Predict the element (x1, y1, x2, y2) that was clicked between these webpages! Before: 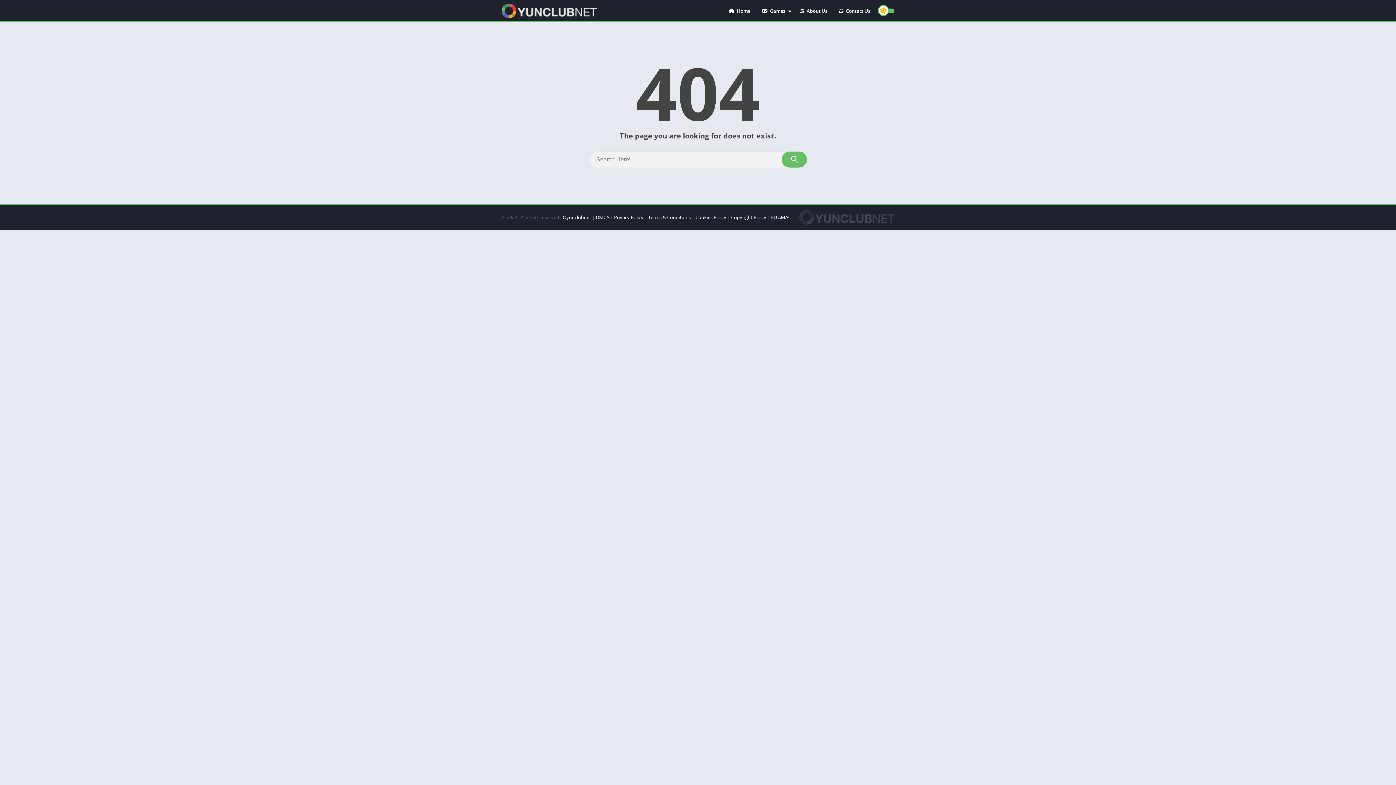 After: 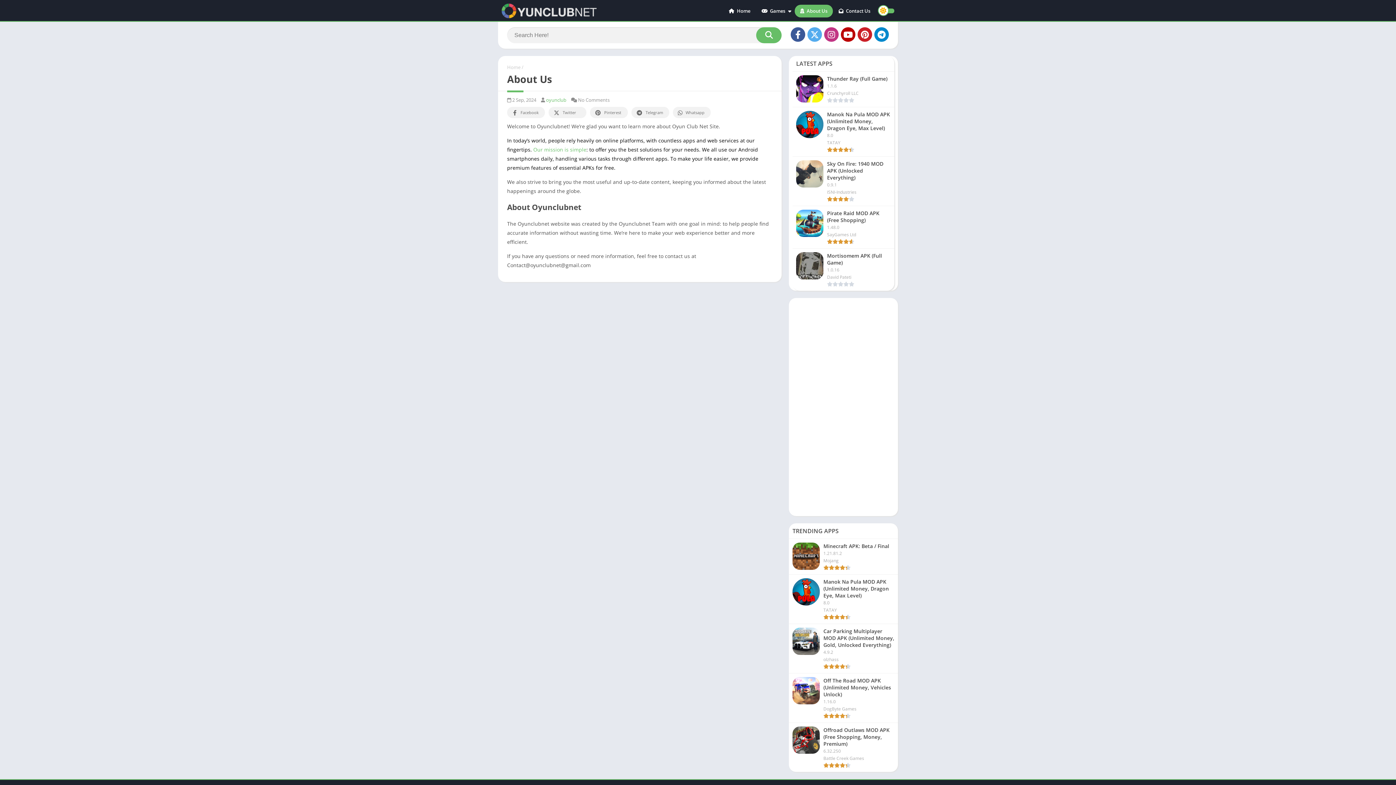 Action: label:  About Us bbox: (794, 4, 833, 17)